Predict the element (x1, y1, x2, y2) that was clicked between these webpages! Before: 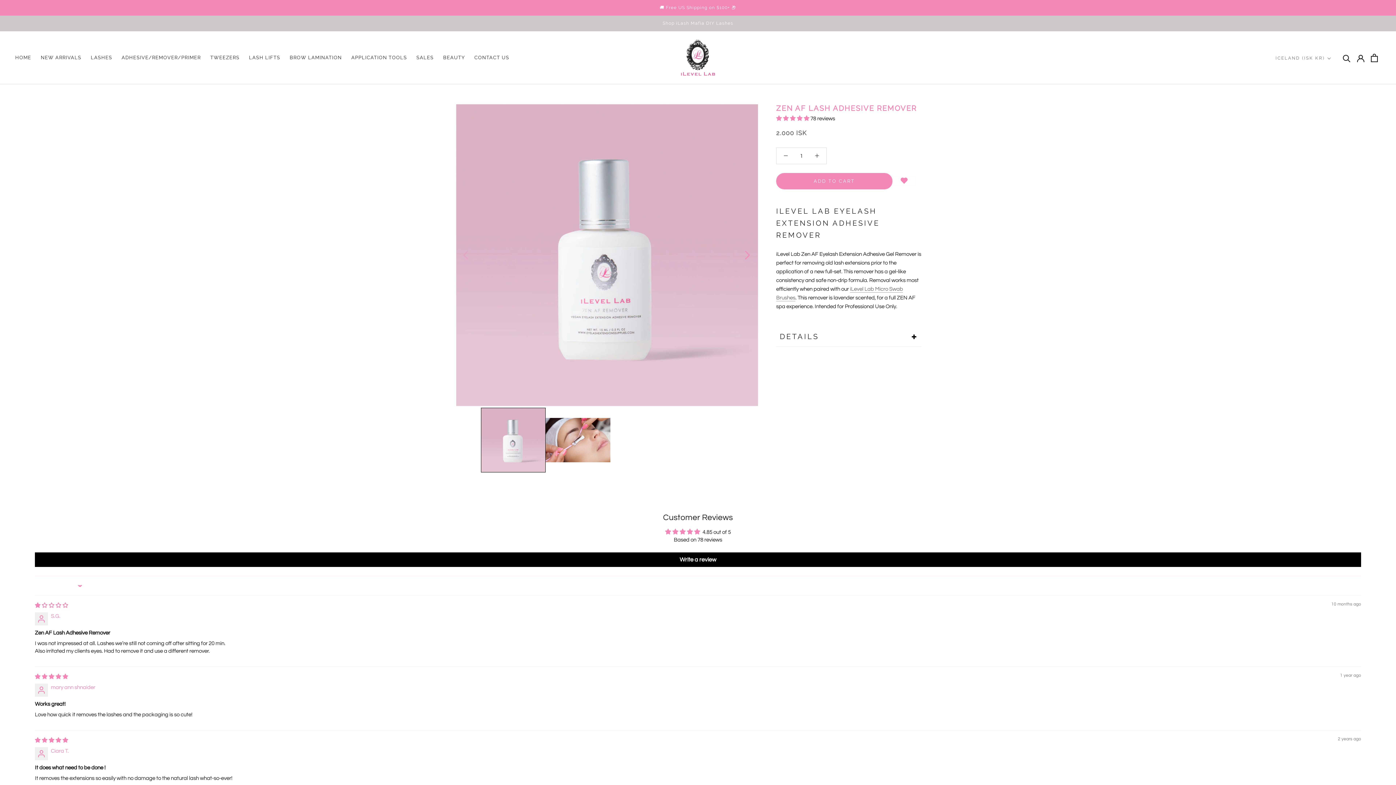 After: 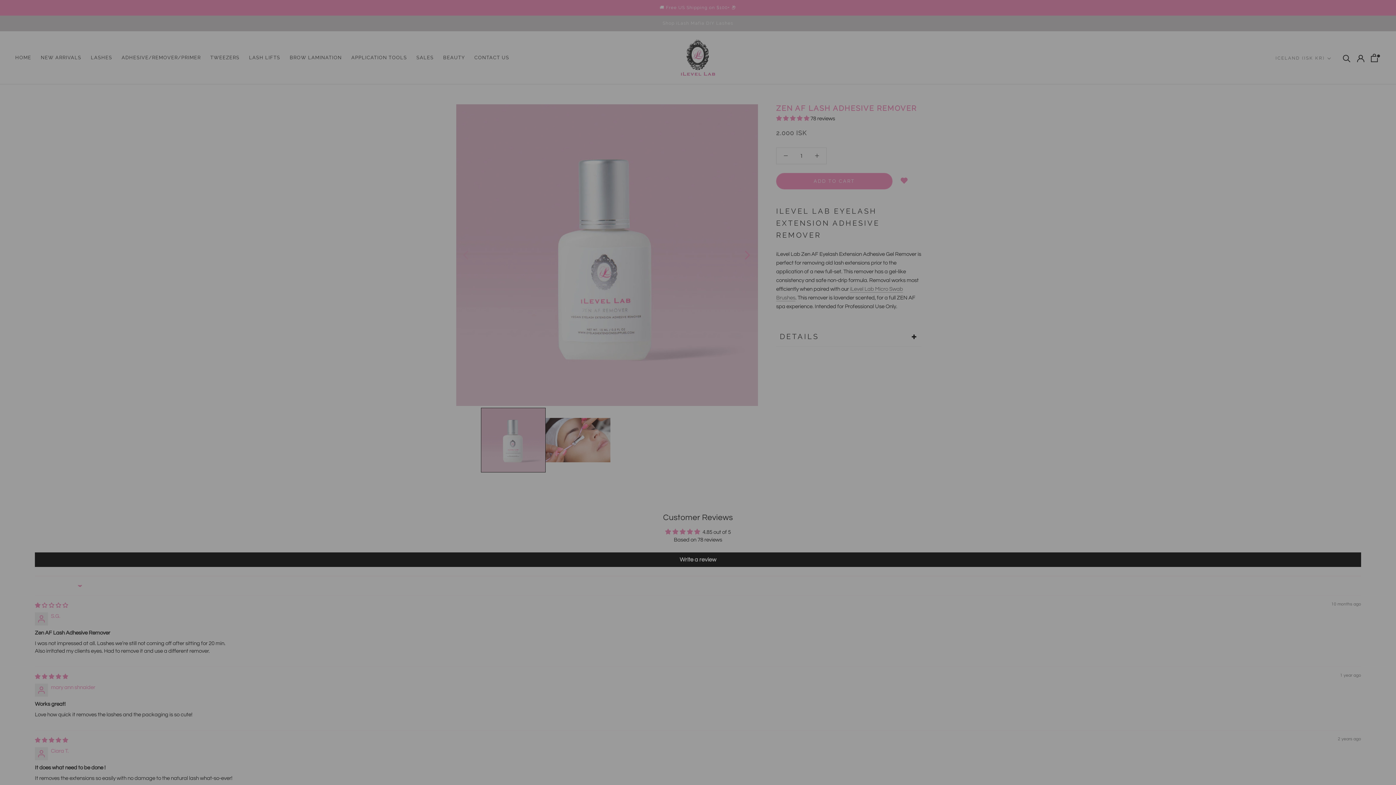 Action: label: ADD TO CART bbox: (776, 173, 892, 189)